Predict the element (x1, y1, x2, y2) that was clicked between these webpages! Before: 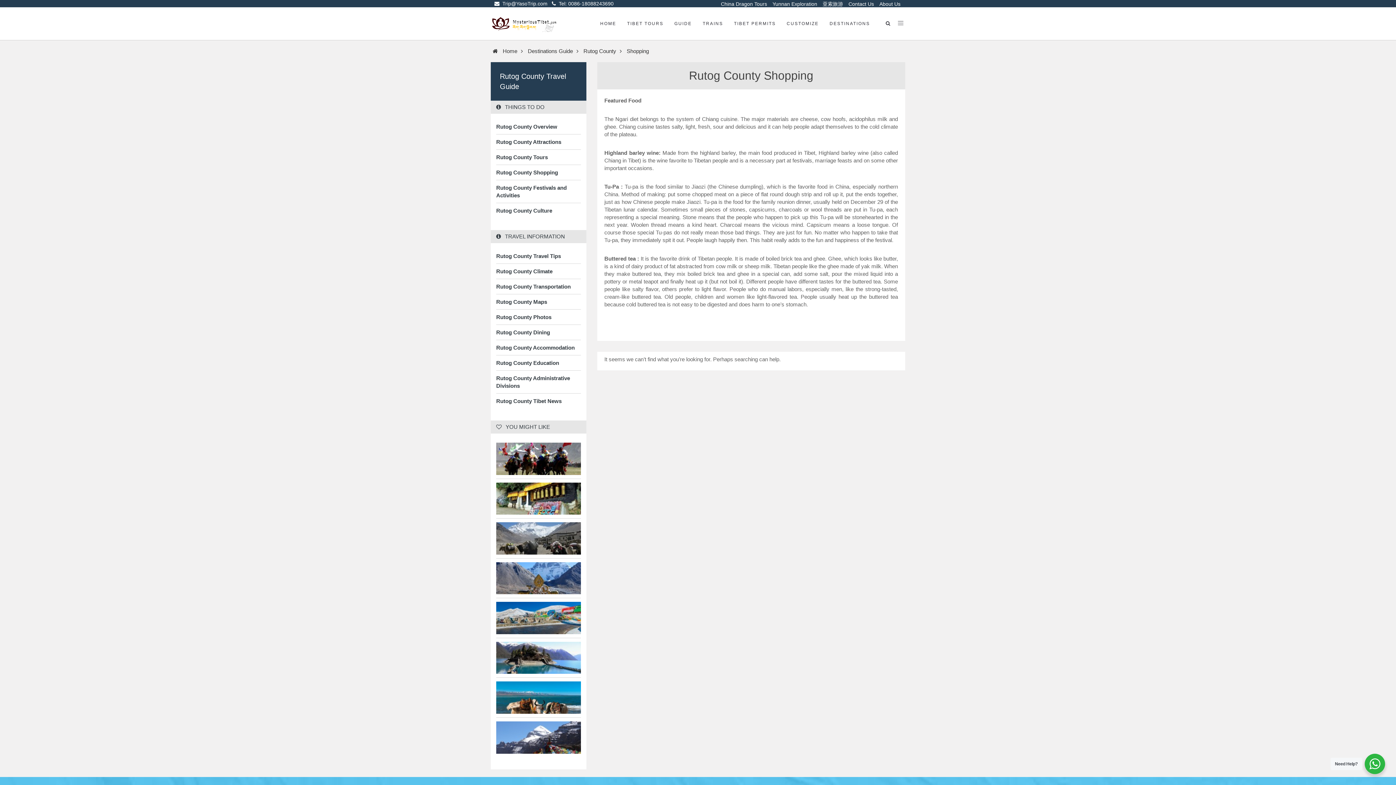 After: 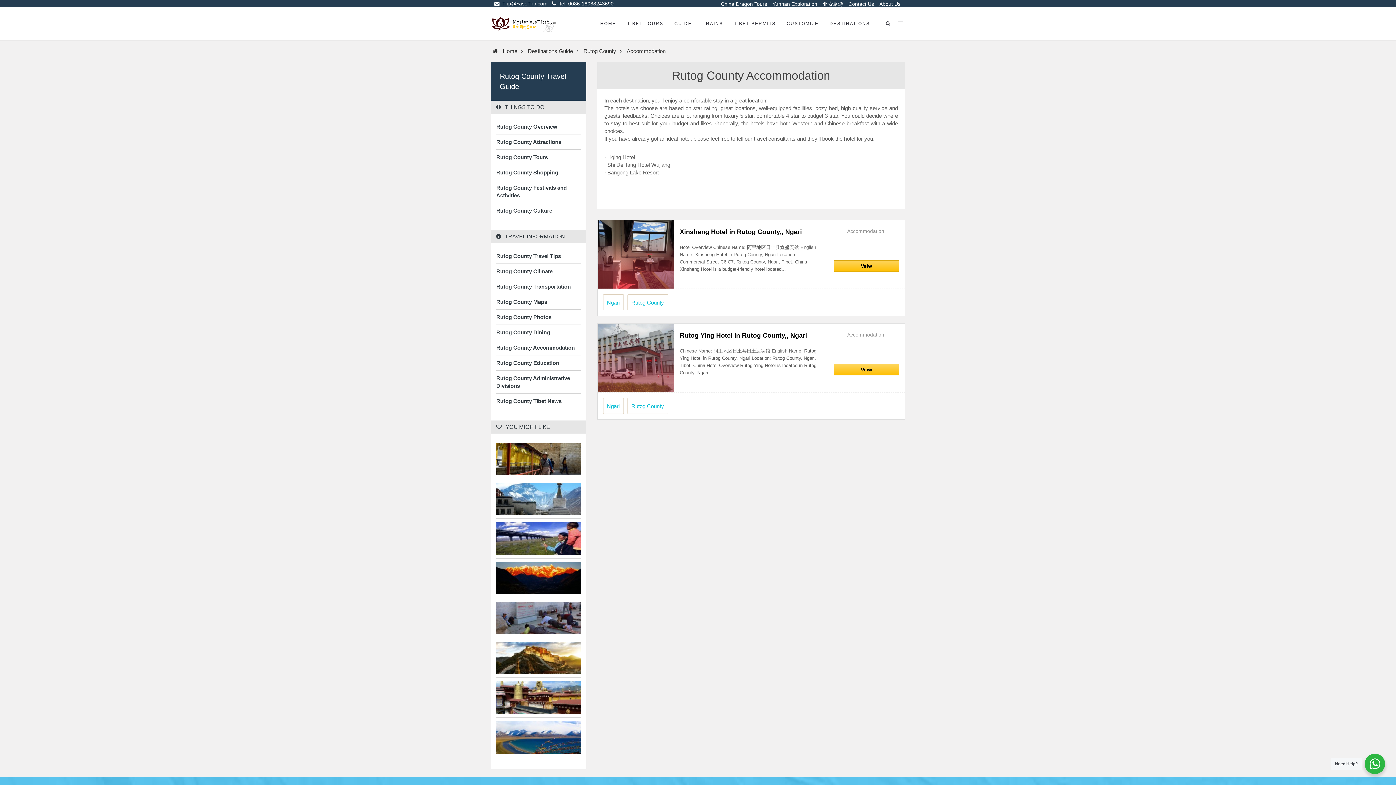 Action: bbox: (496, 344, 580, 351) label: Rutog County Accommodation